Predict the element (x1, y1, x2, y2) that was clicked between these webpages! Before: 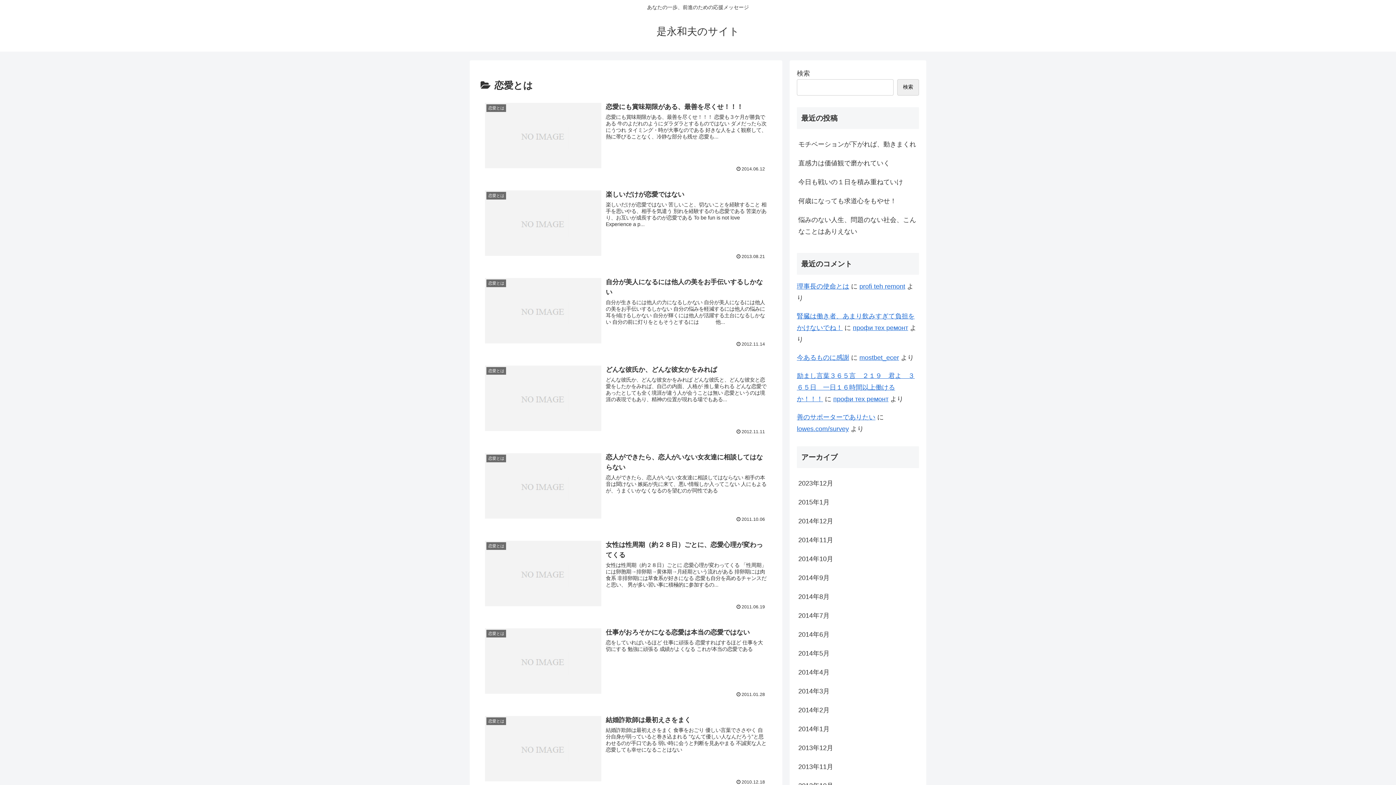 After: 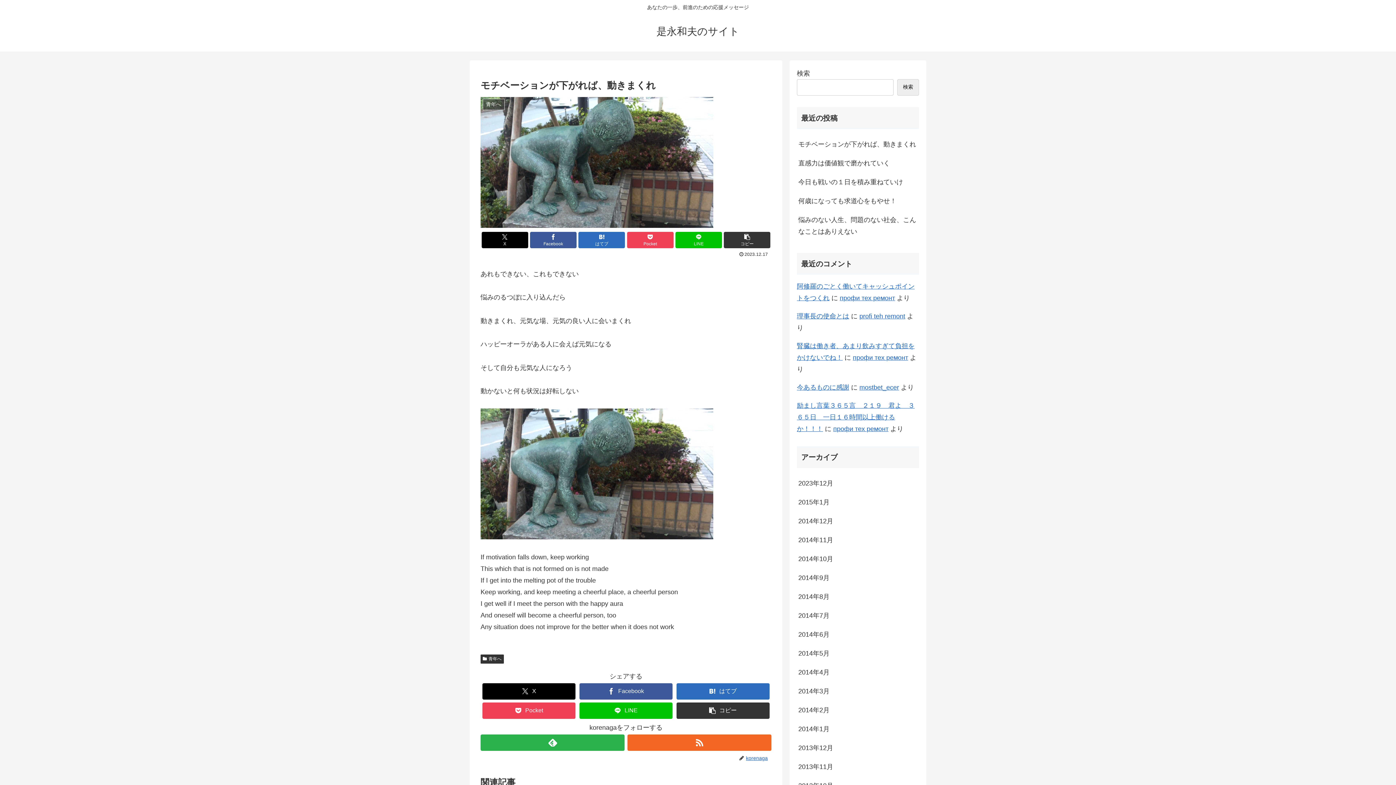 Action: bbox: (797, 134, 919, 153) label: モチベーションが下がれば、動きまくれ